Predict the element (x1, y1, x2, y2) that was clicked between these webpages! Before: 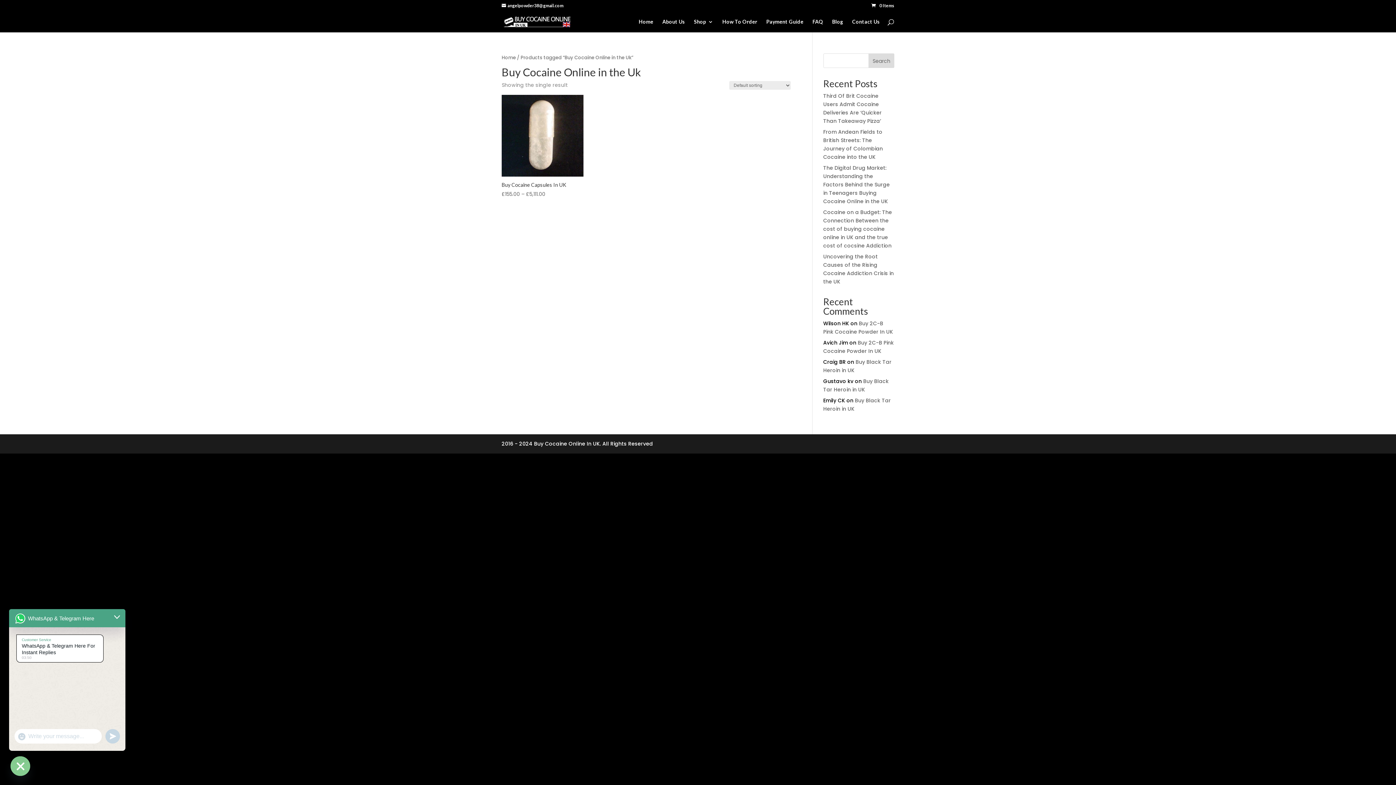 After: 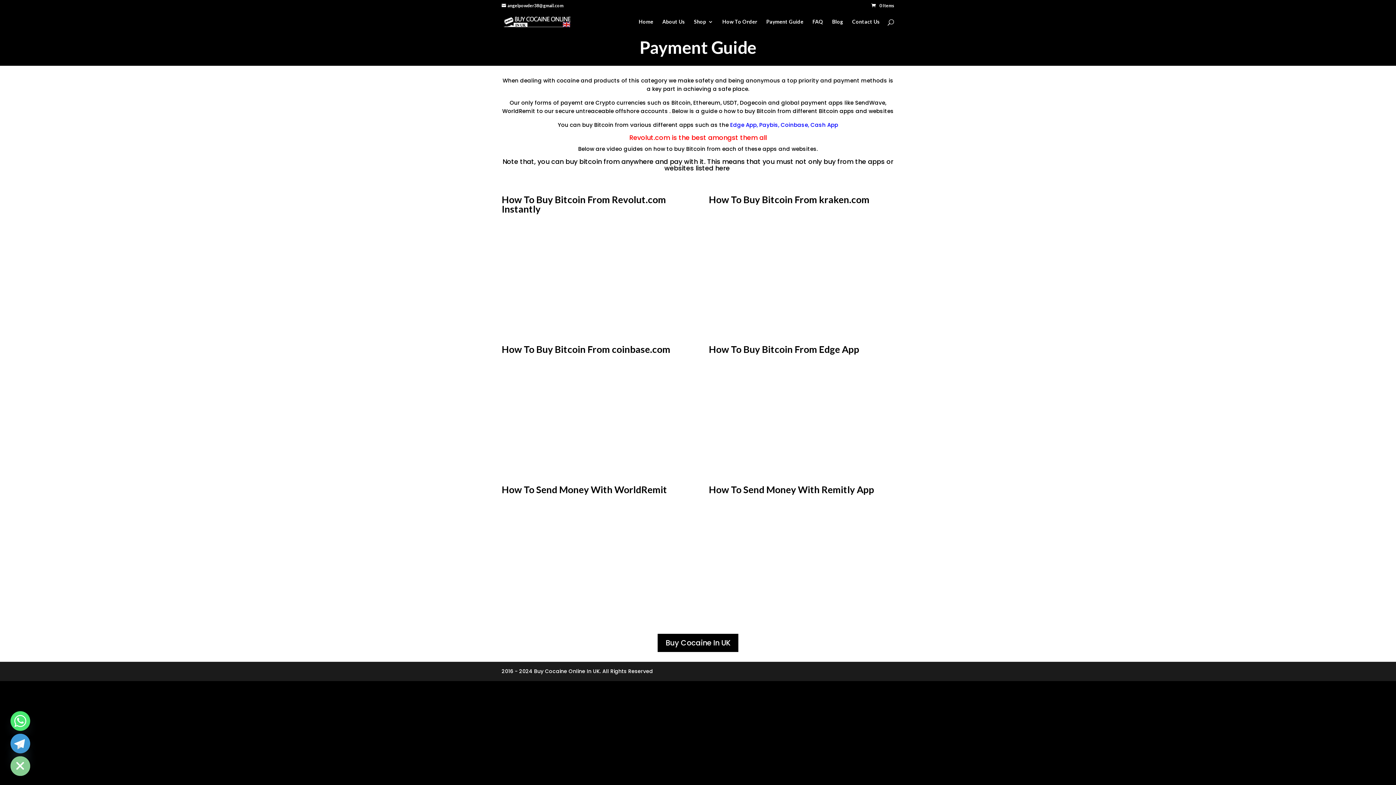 Action: bbox: (766, 19, 803, 32) label: Payment Guide